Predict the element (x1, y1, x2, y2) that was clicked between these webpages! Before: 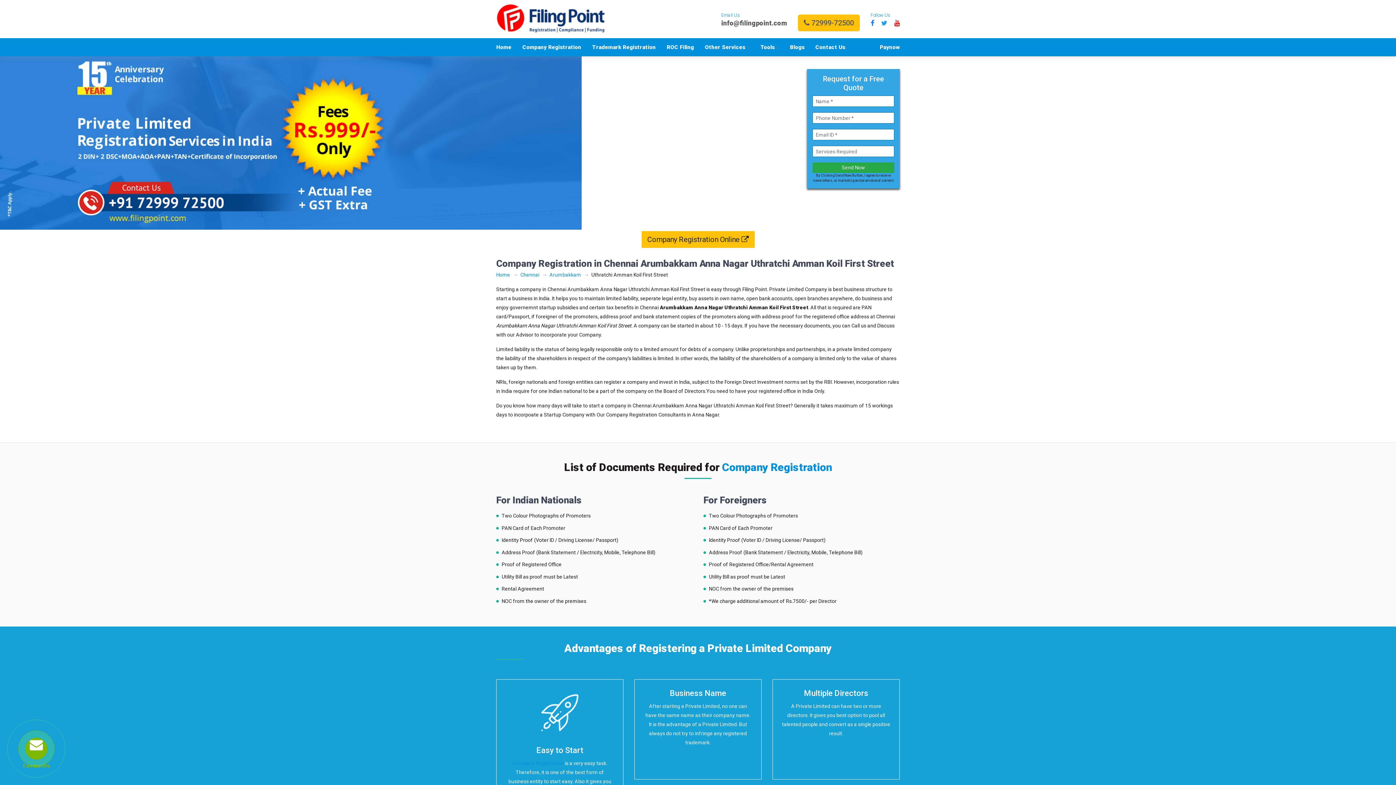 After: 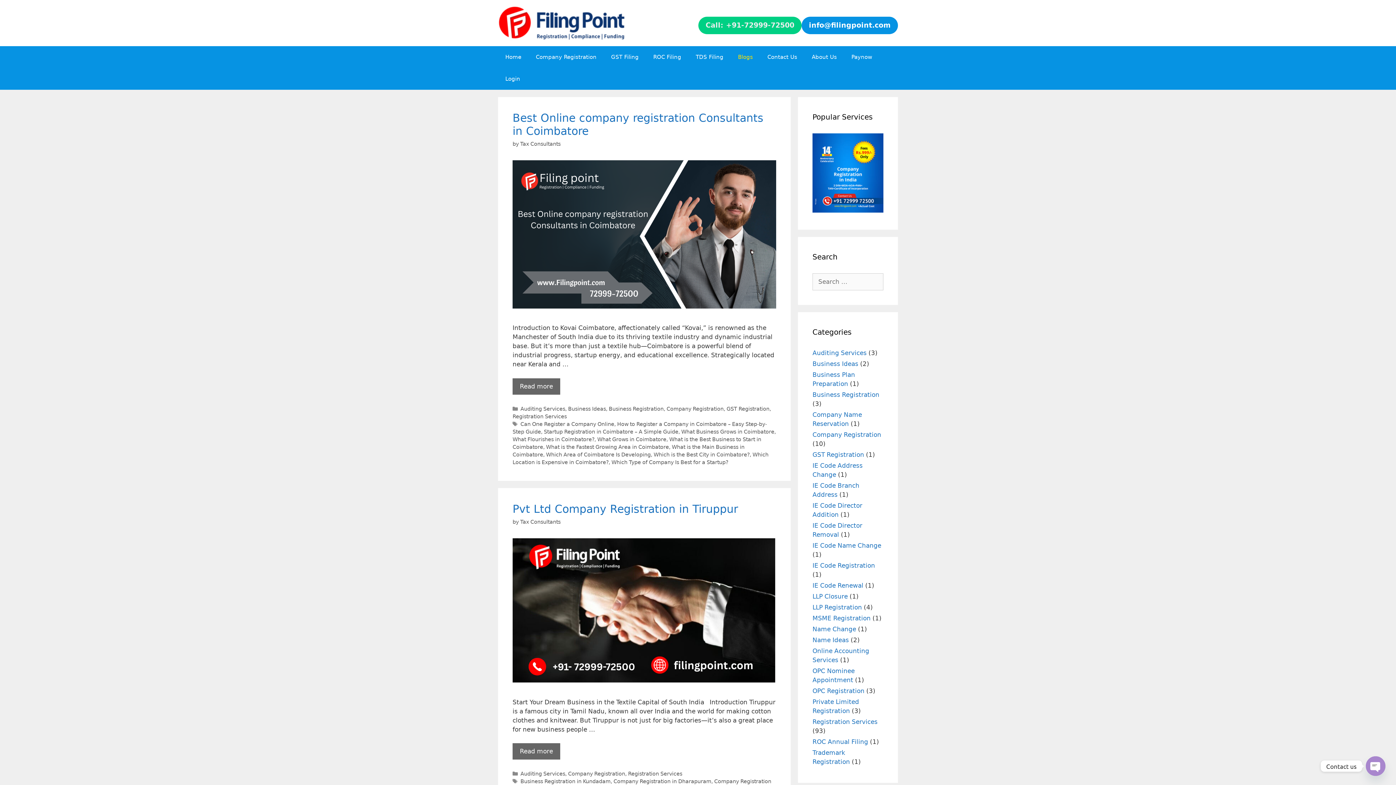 Action: bbox: (784, 38, 810, 56) label: Blogs